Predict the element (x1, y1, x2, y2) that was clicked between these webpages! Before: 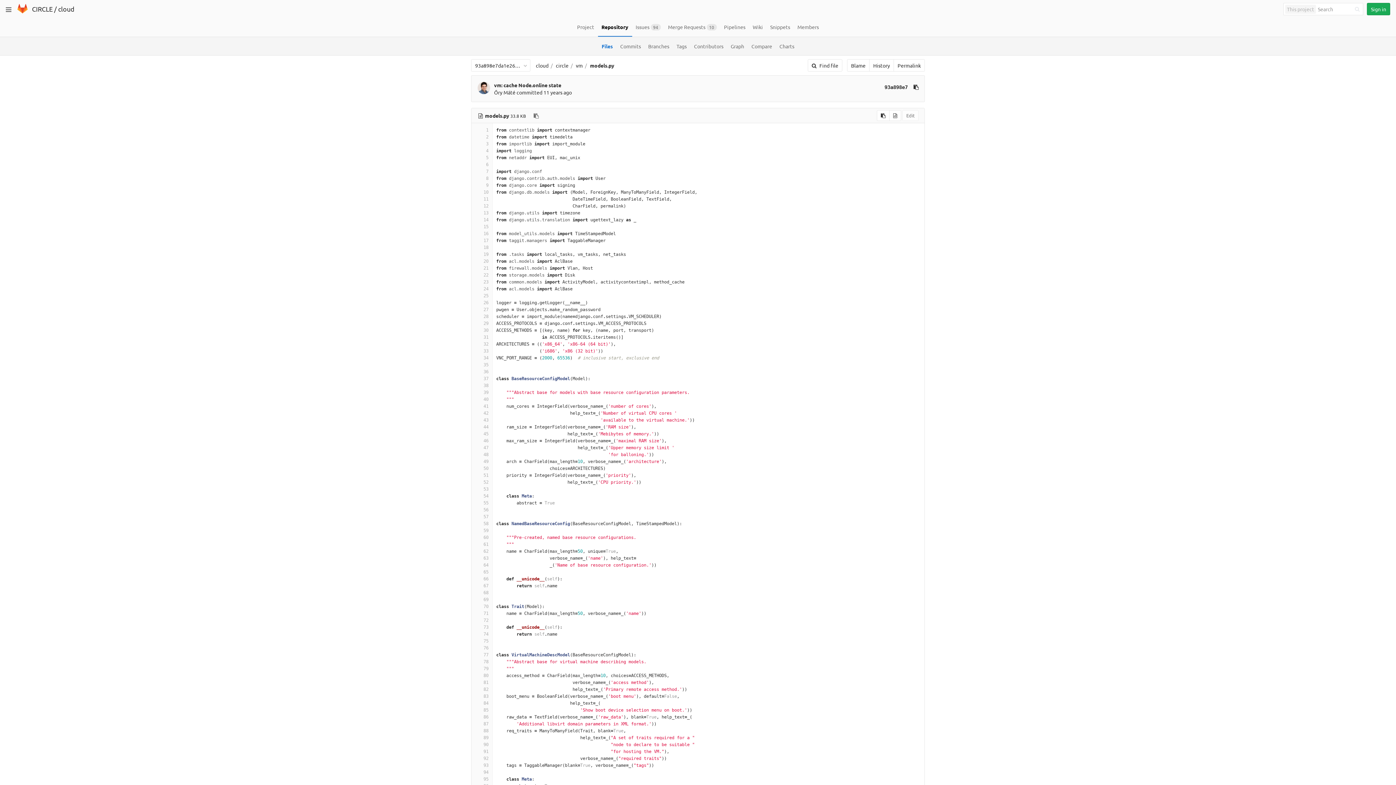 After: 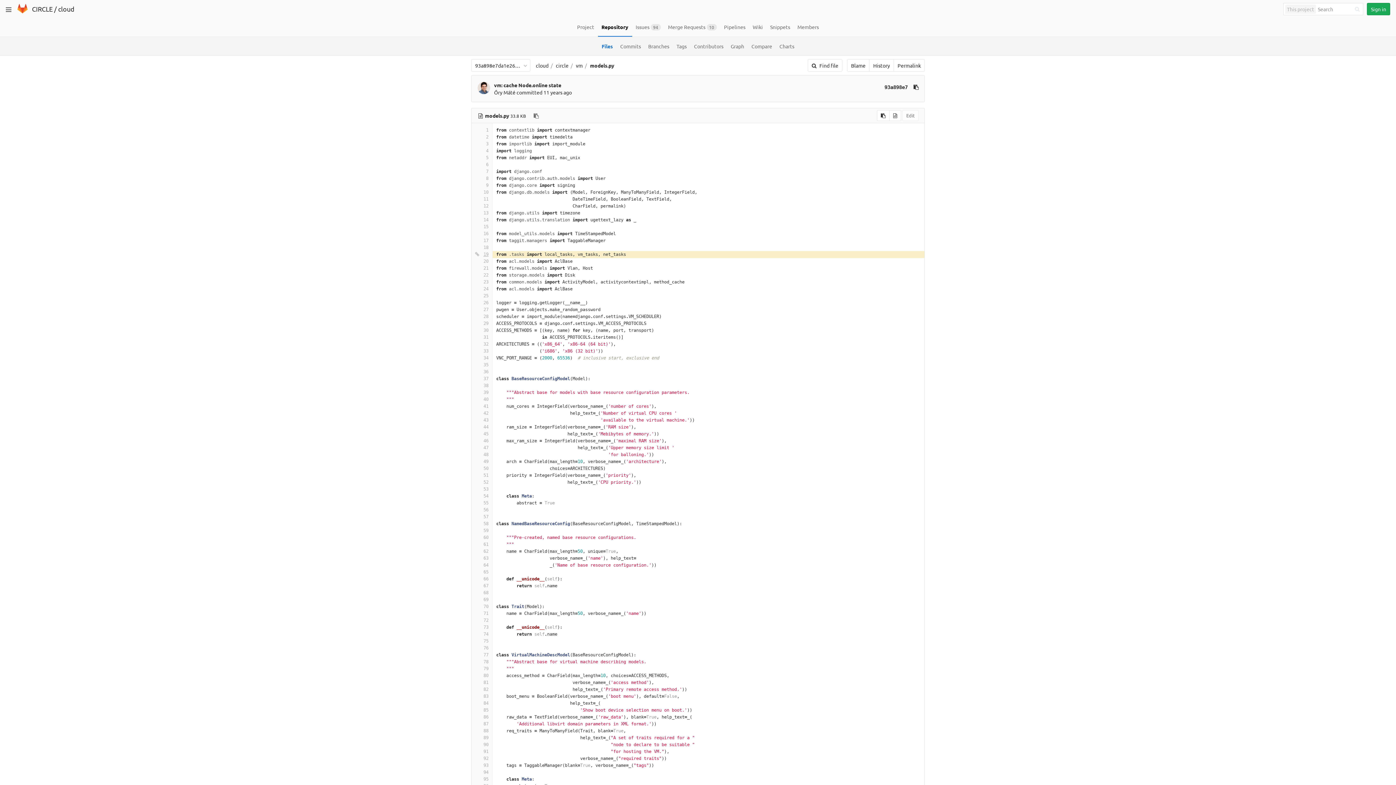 Action: label: 19 bbox: (475, 251, 488, 258)